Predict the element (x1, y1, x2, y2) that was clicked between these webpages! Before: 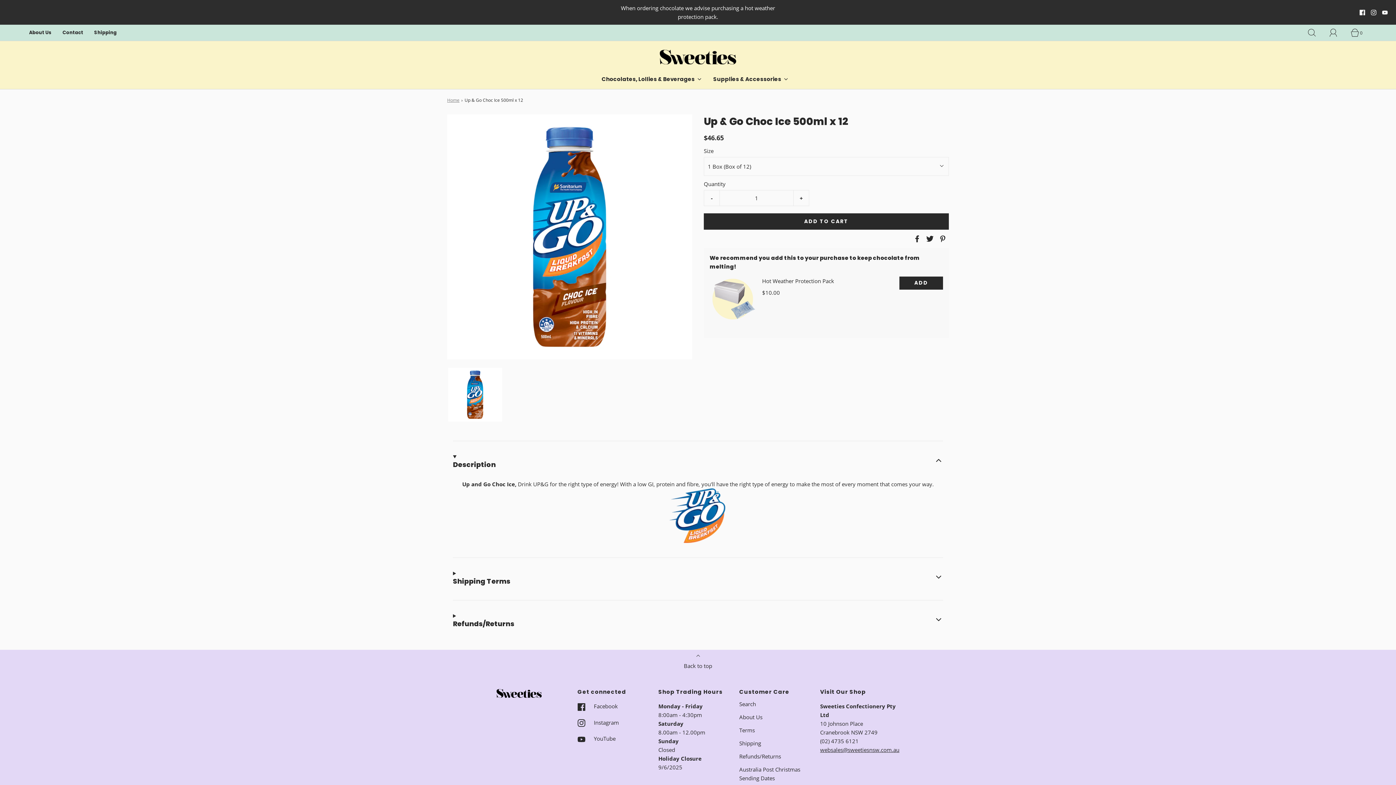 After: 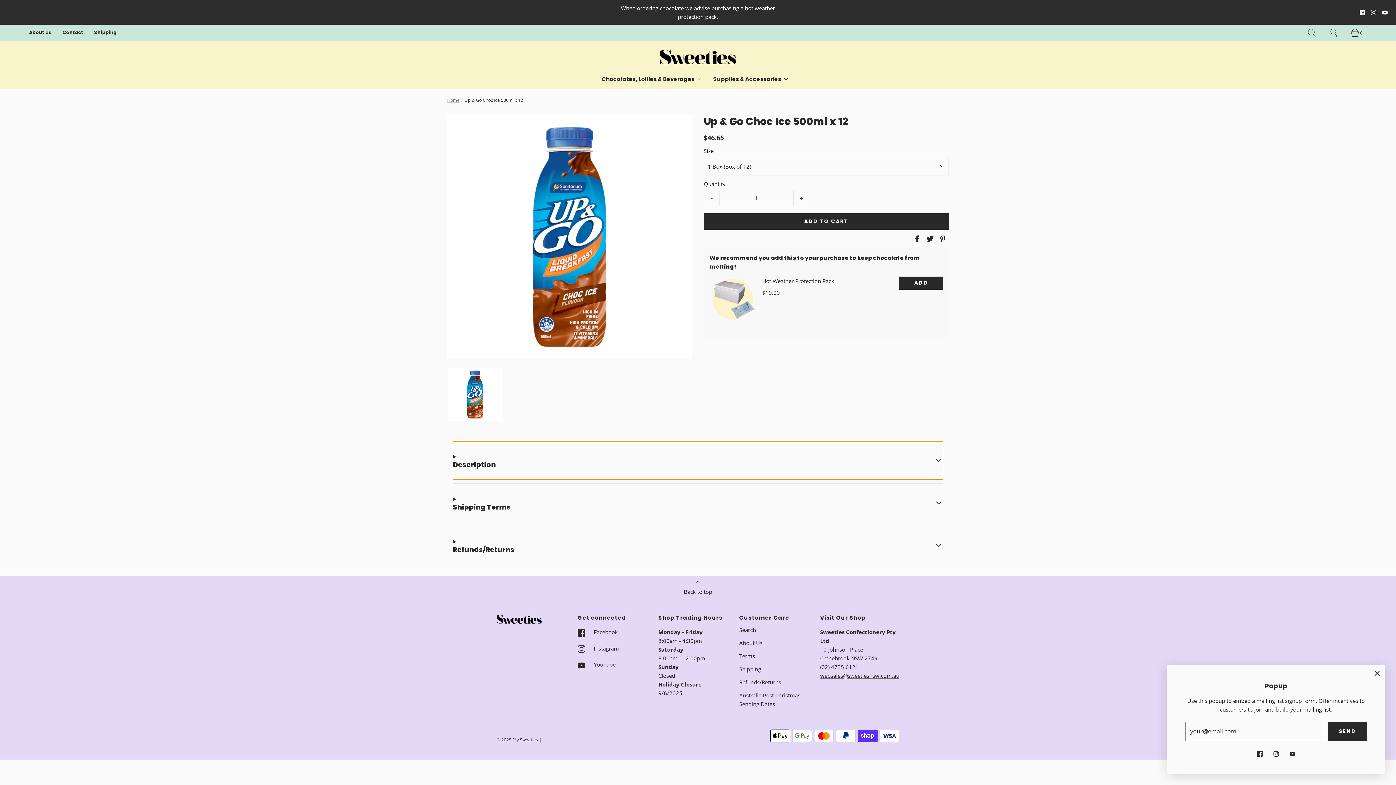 Action: bbox: (453, 441, 943, 479) label: Description